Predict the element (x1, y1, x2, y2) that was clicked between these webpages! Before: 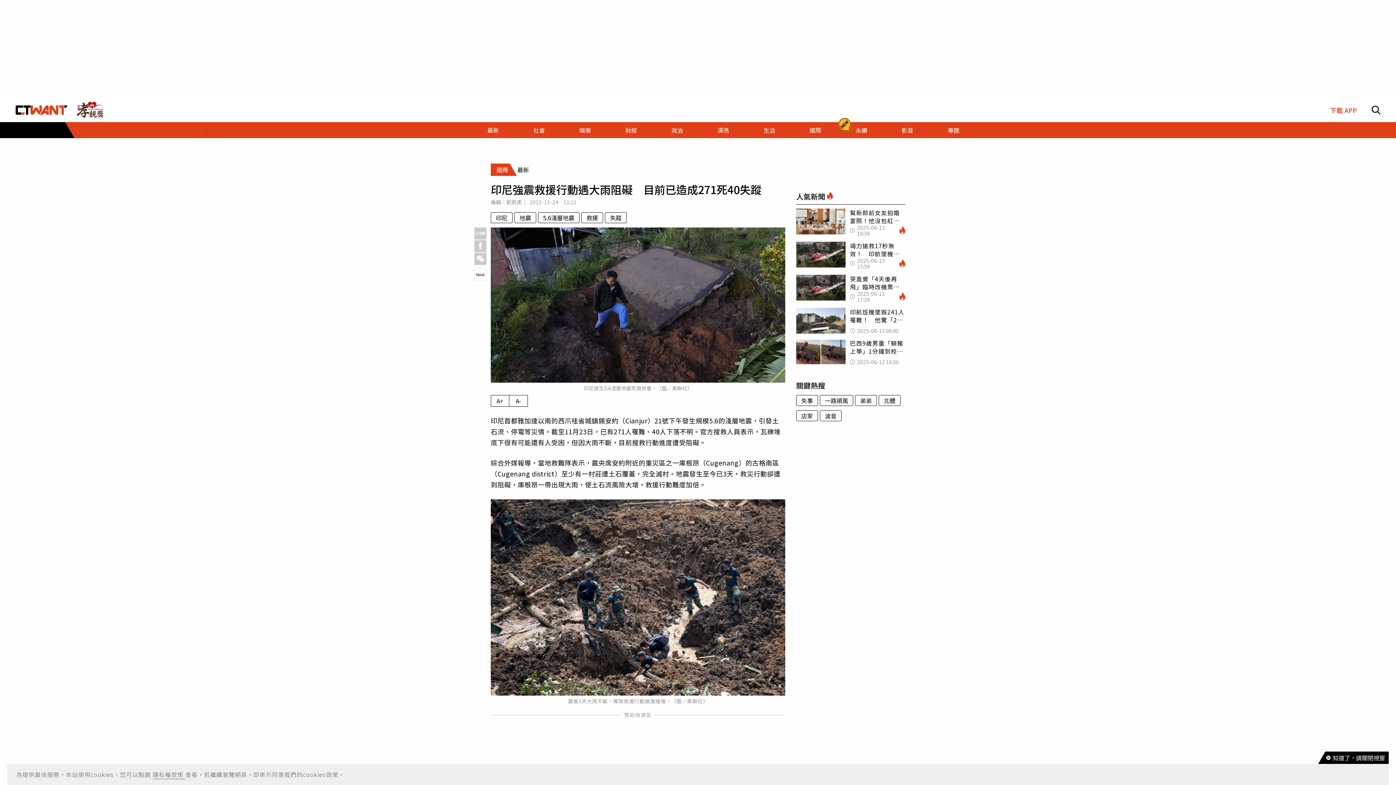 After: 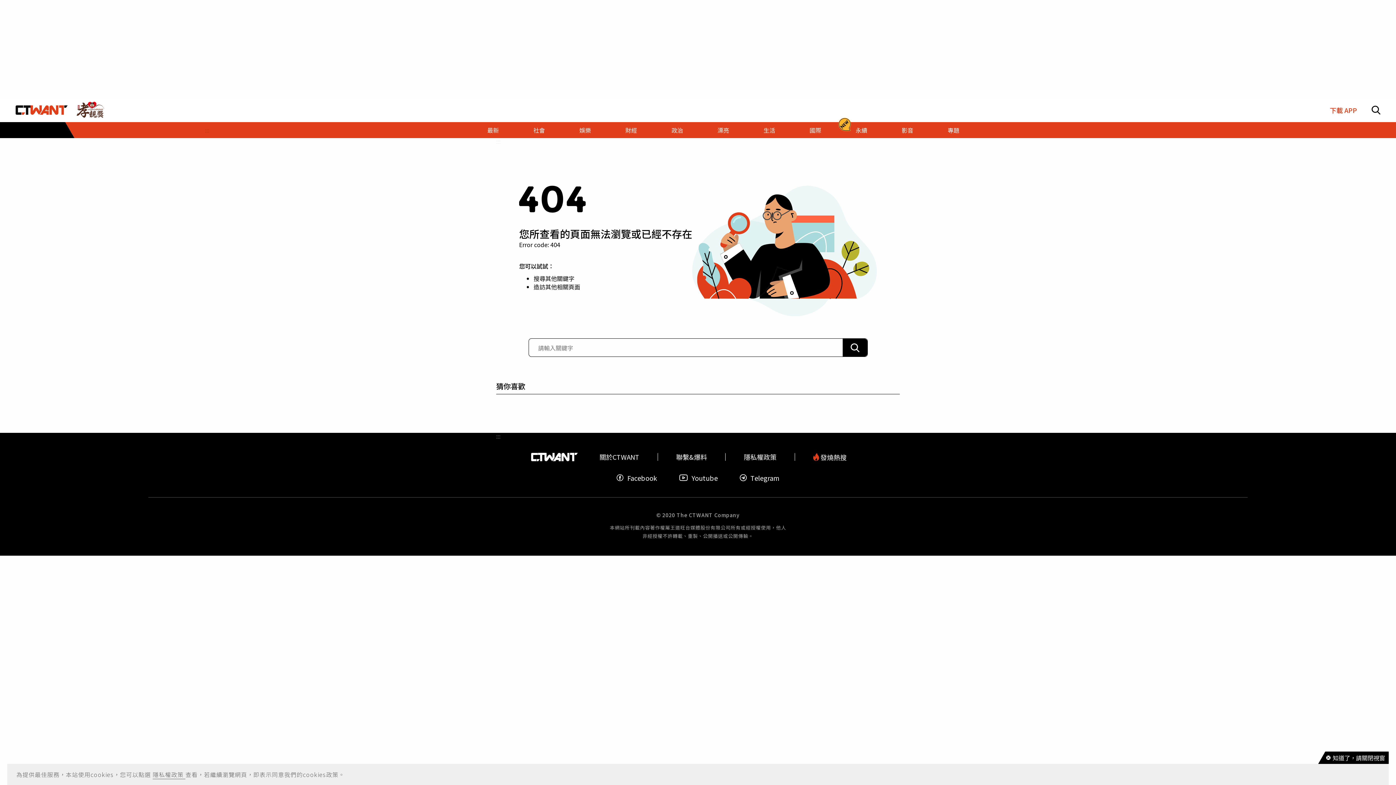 Action: bbox: (796, 241, 905, 269) label: 竭力搶救17秒無效！　印航墜機前「機長絕望求救音檔」曝光
2025-06-13 15:59